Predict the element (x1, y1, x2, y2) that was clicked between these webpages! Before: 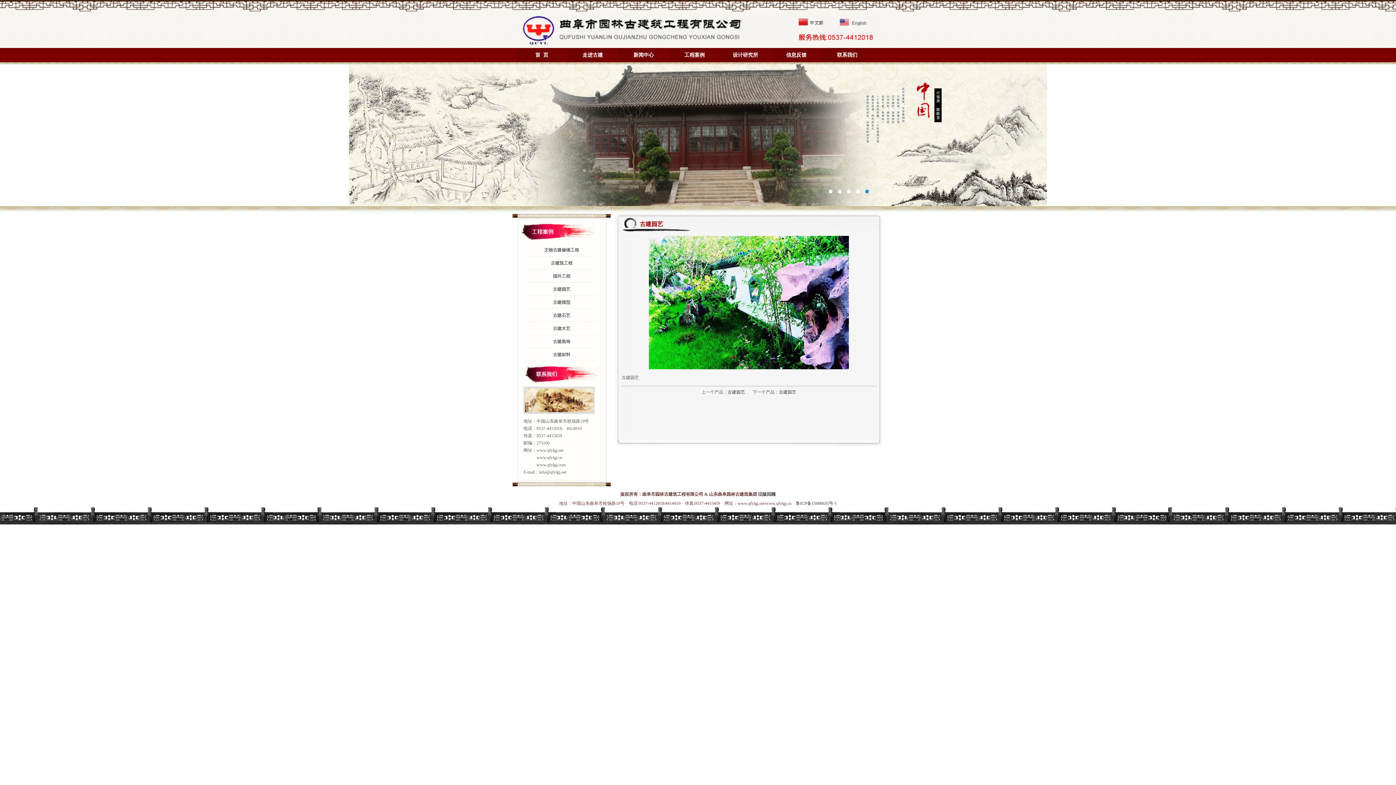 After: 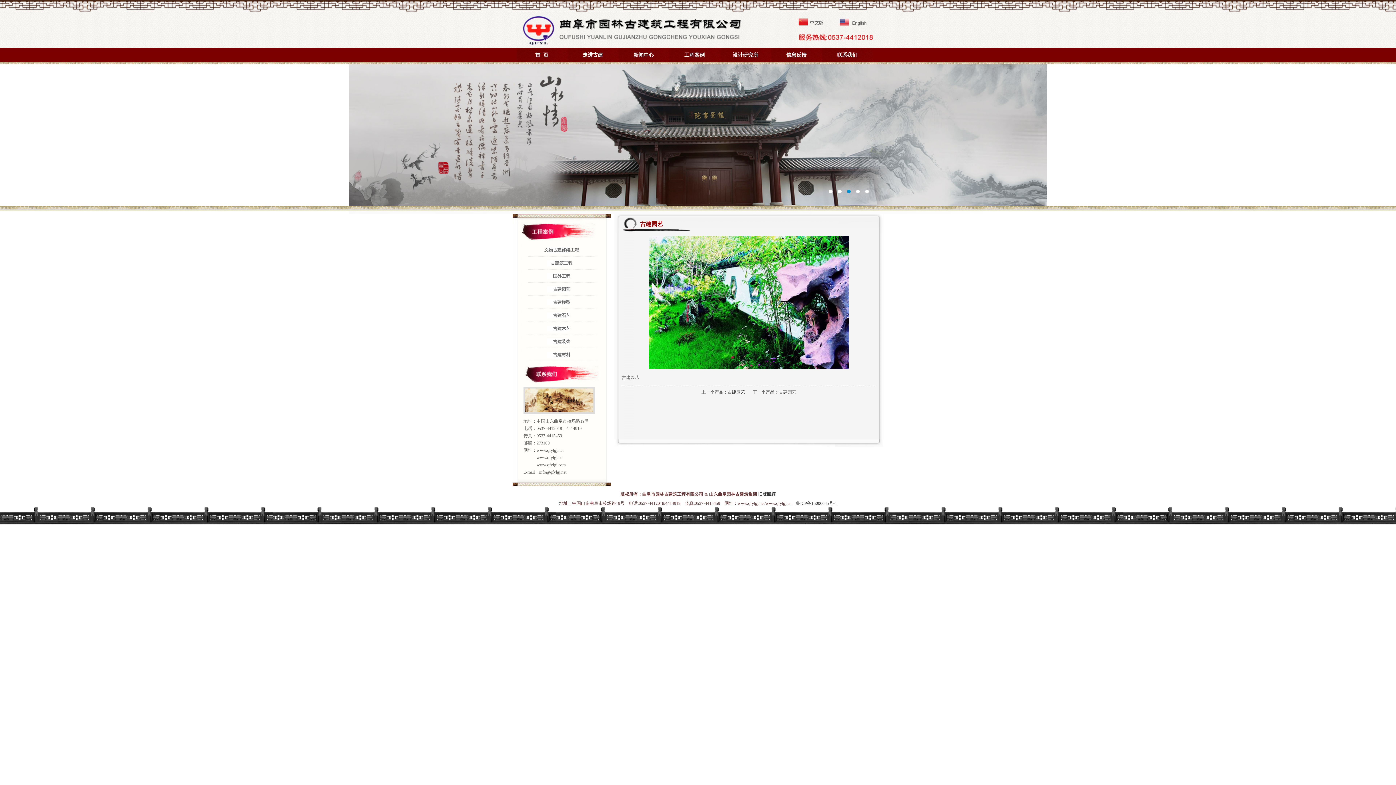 Action: bbox: (847, 189, 850, 193) label: 3